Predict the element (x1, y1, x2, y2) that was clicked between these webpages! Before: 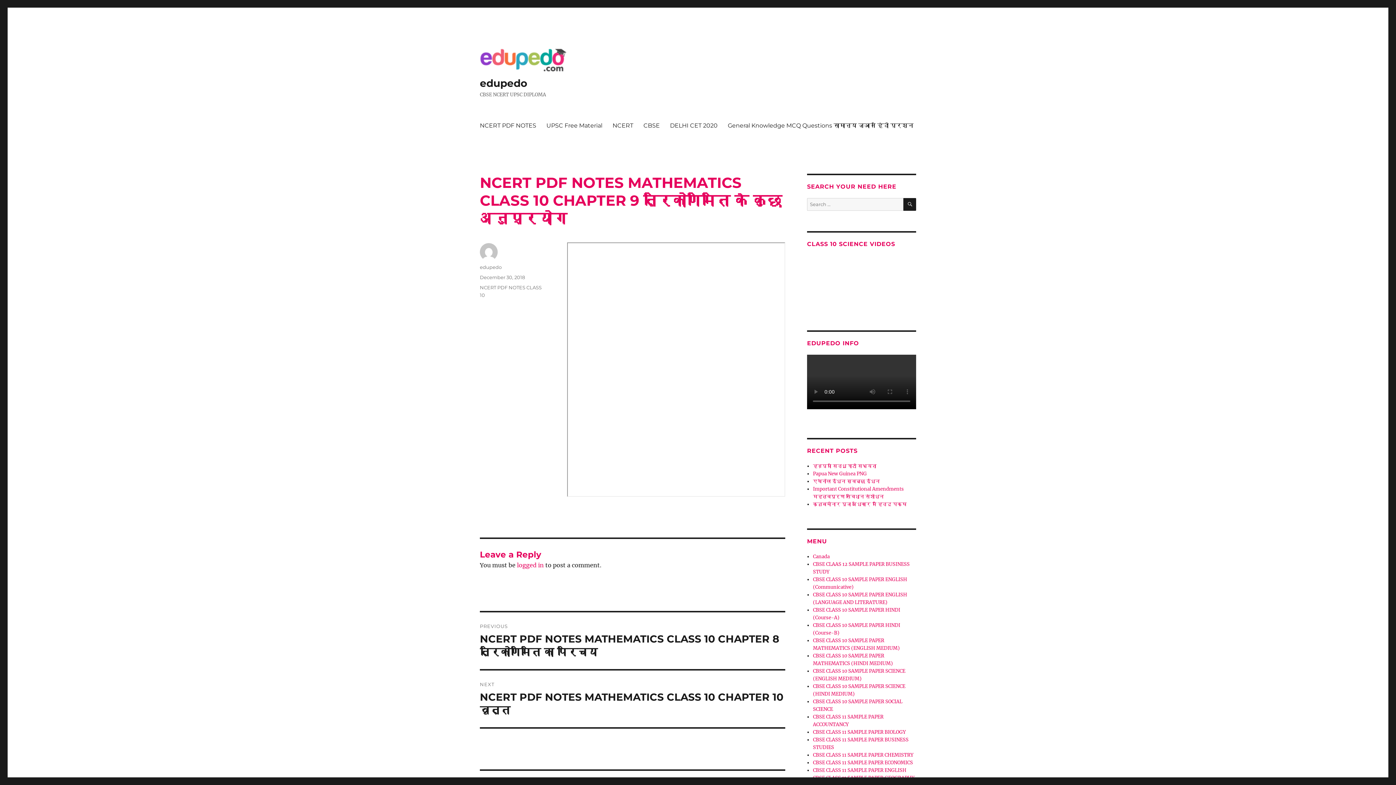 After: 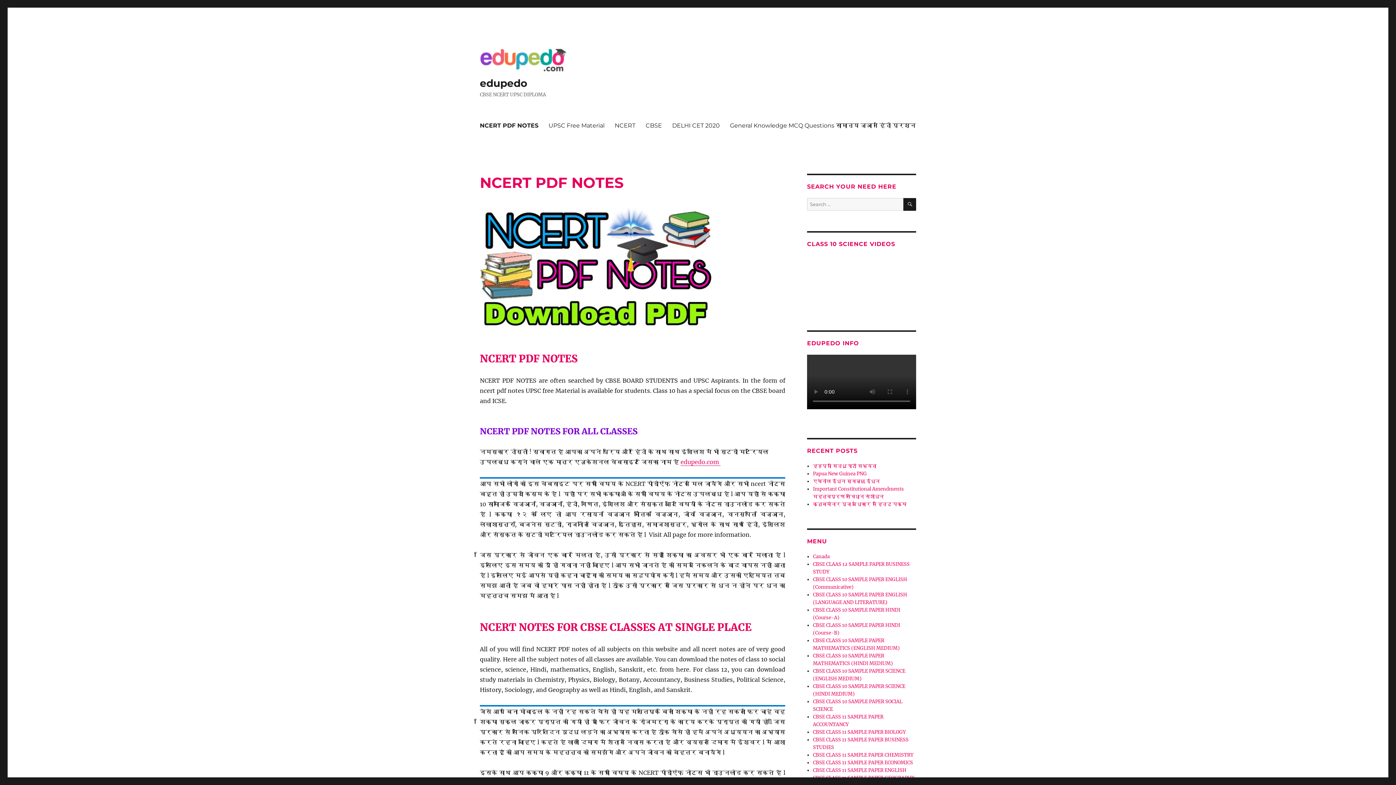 Action: label: edupedo bbox: (480, 77, 527, 89)